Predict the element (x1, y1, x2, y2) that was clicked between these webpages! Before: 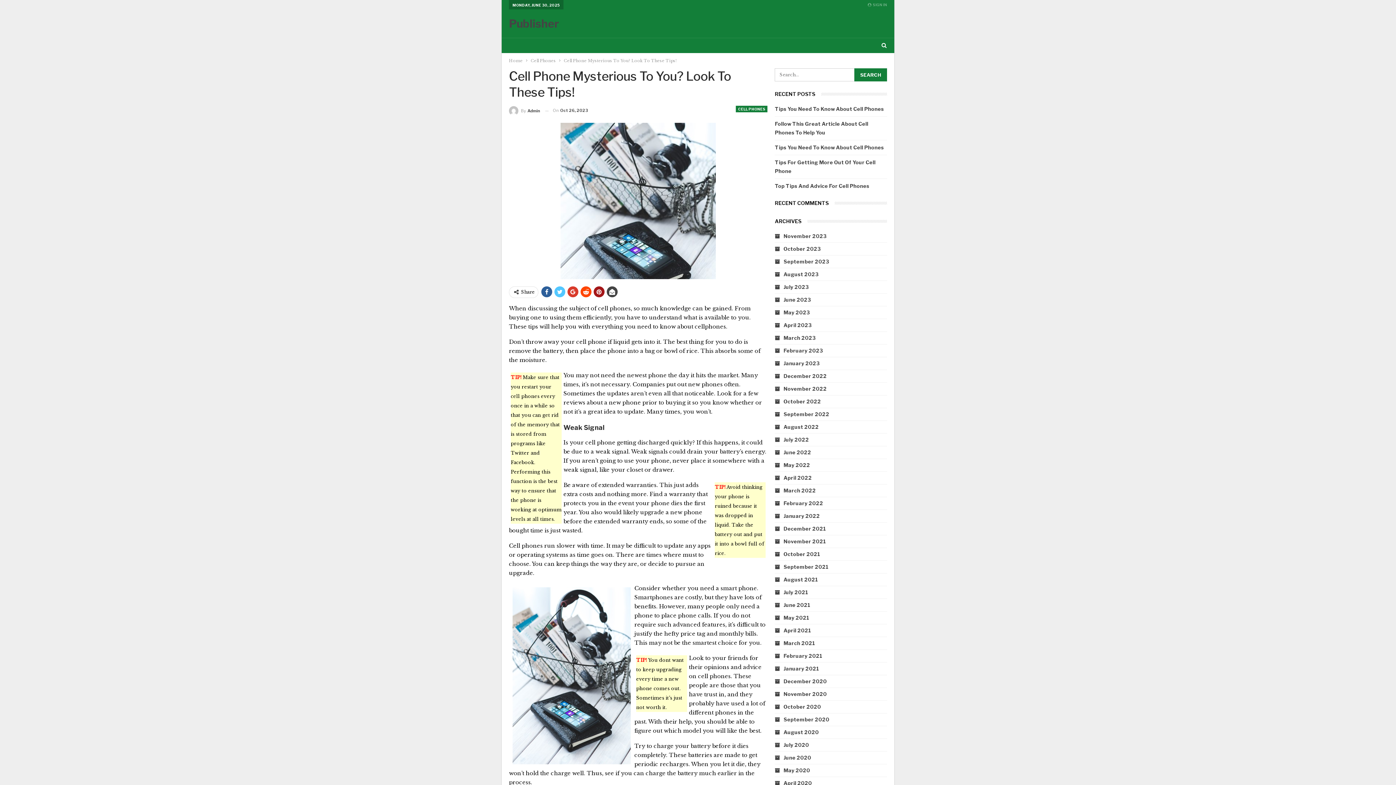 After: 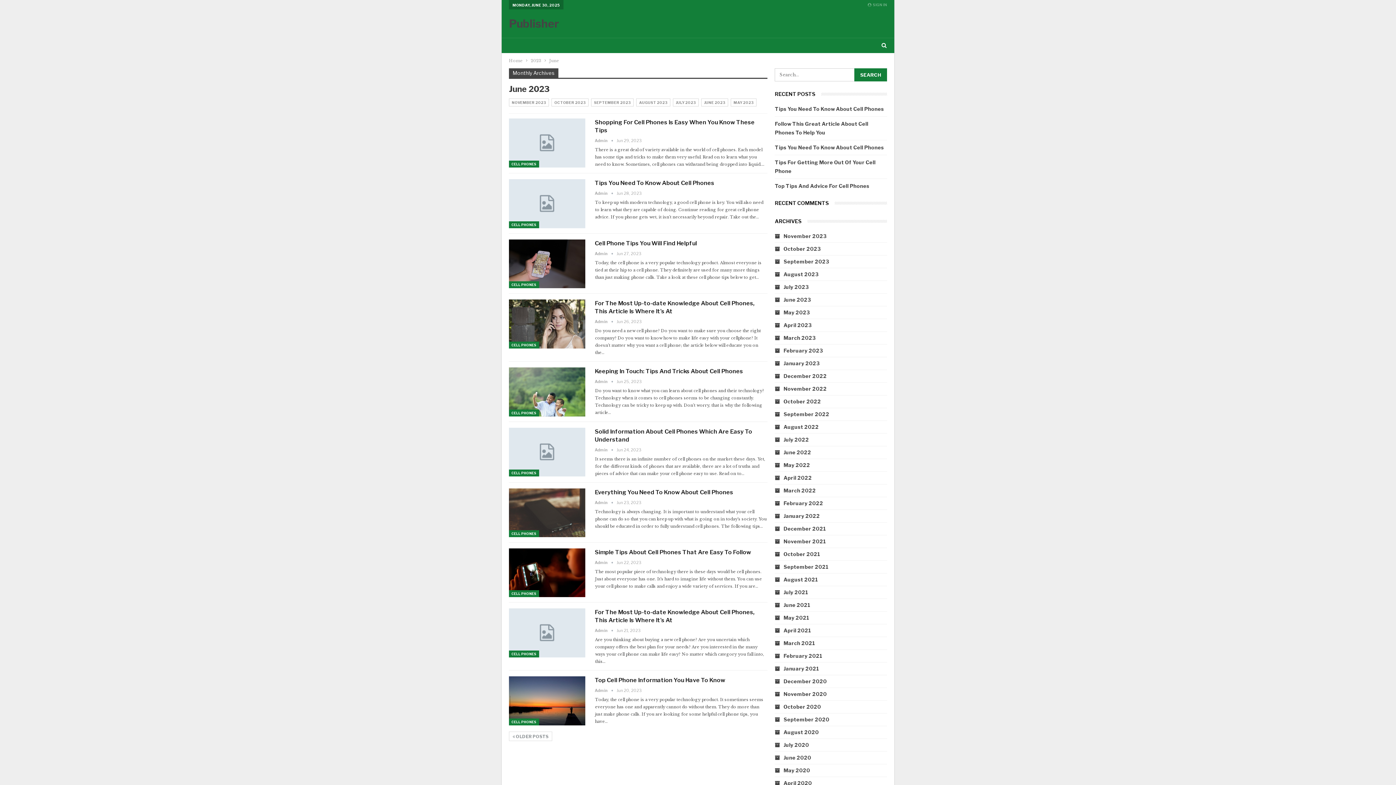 Action: label: June 2023 bbox: (775, 296, 811, 302)